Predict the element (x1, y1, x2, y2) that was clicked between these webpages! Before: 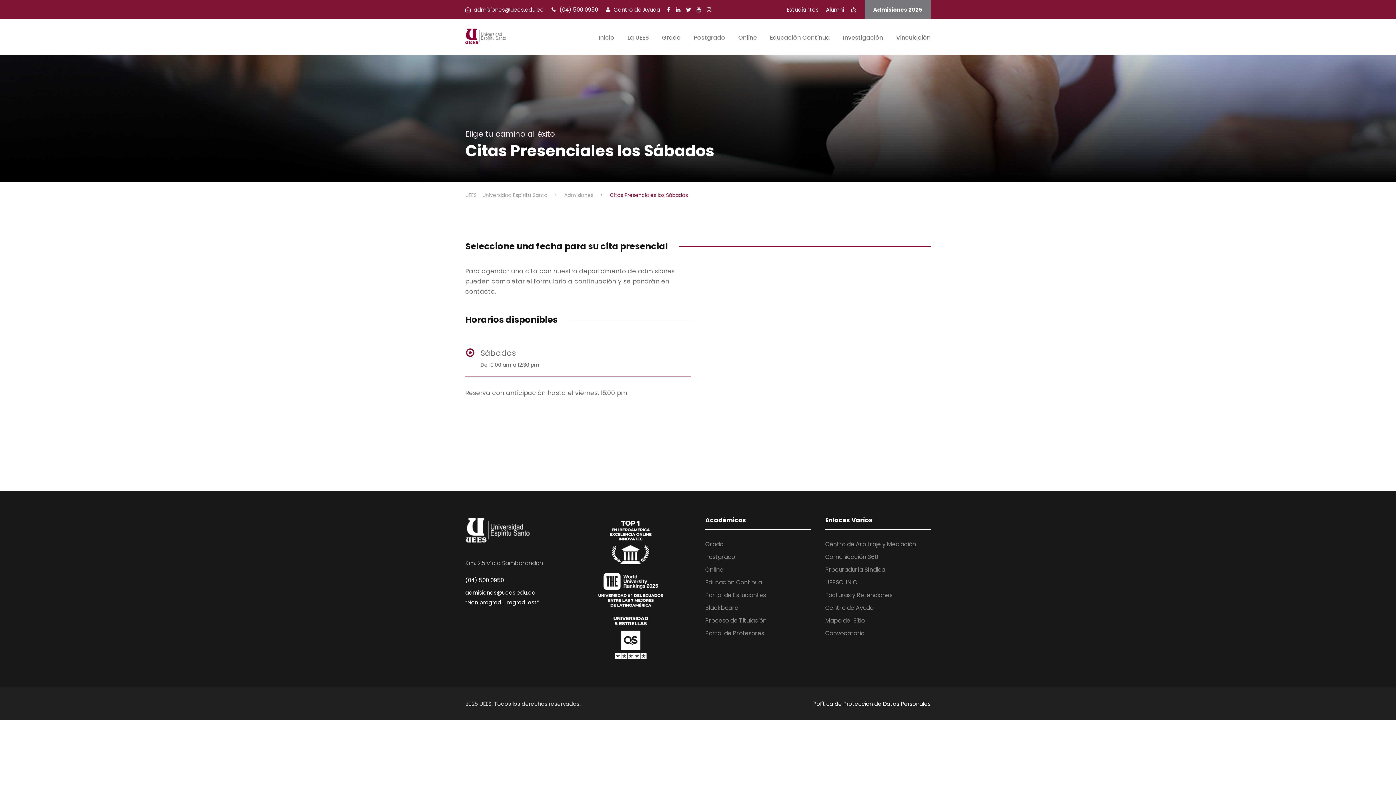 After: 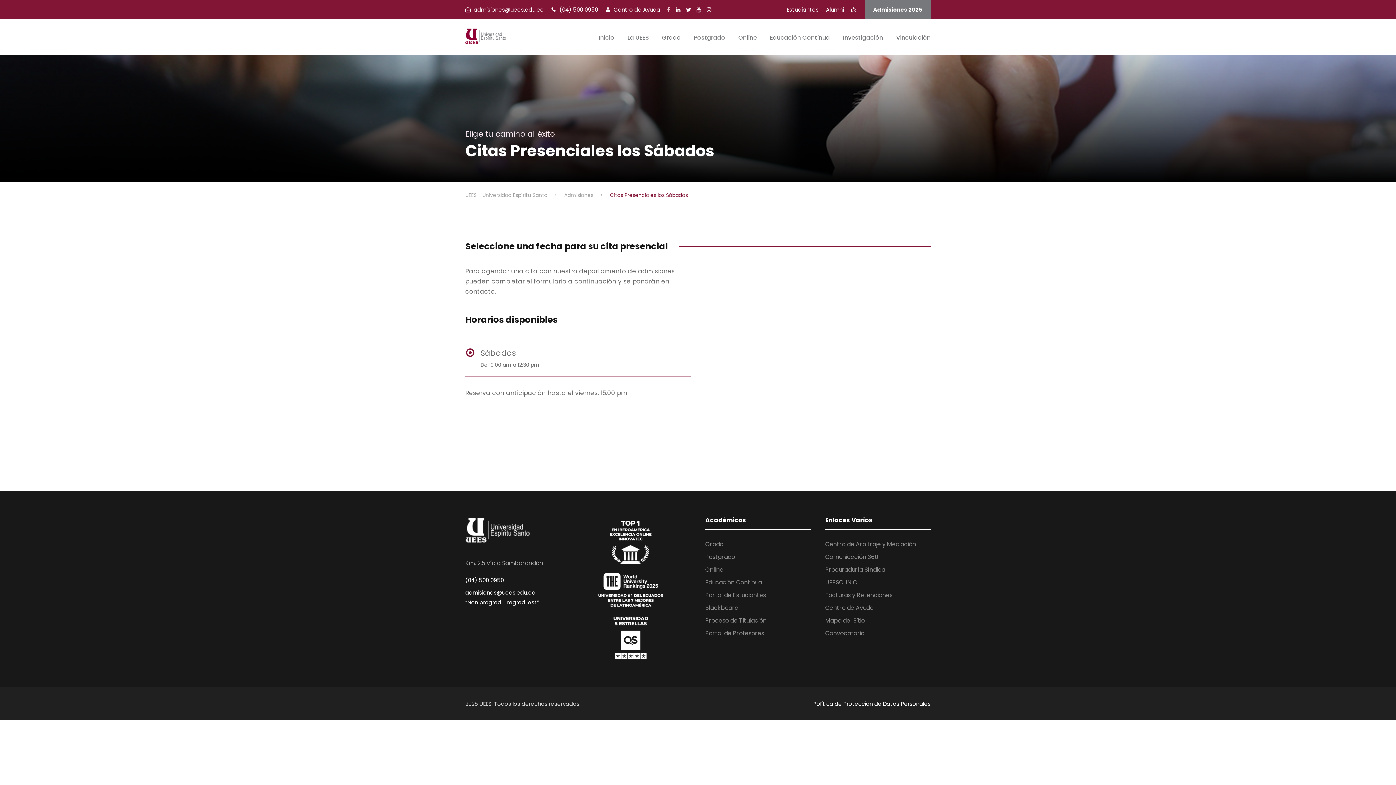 Action: bbox: (667, 5, 670, 13)